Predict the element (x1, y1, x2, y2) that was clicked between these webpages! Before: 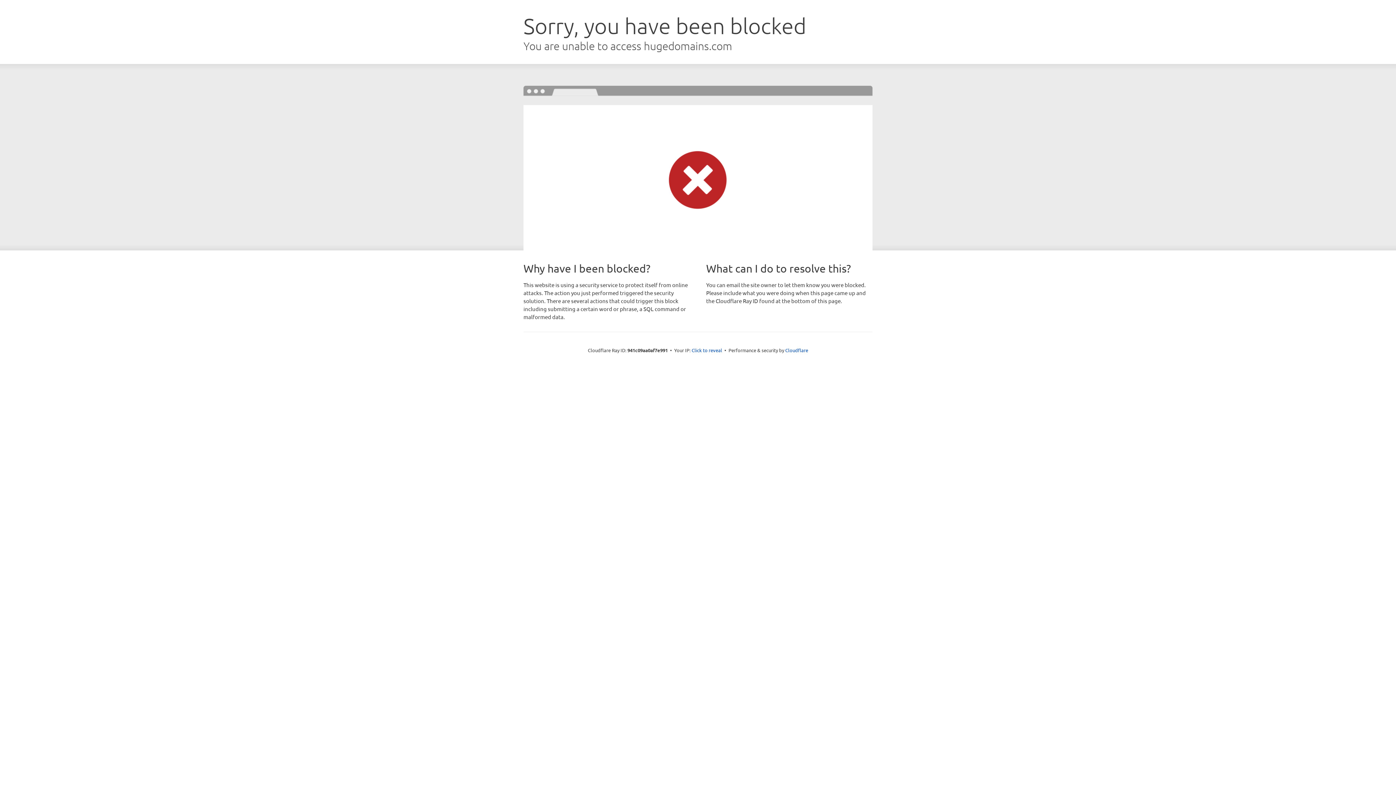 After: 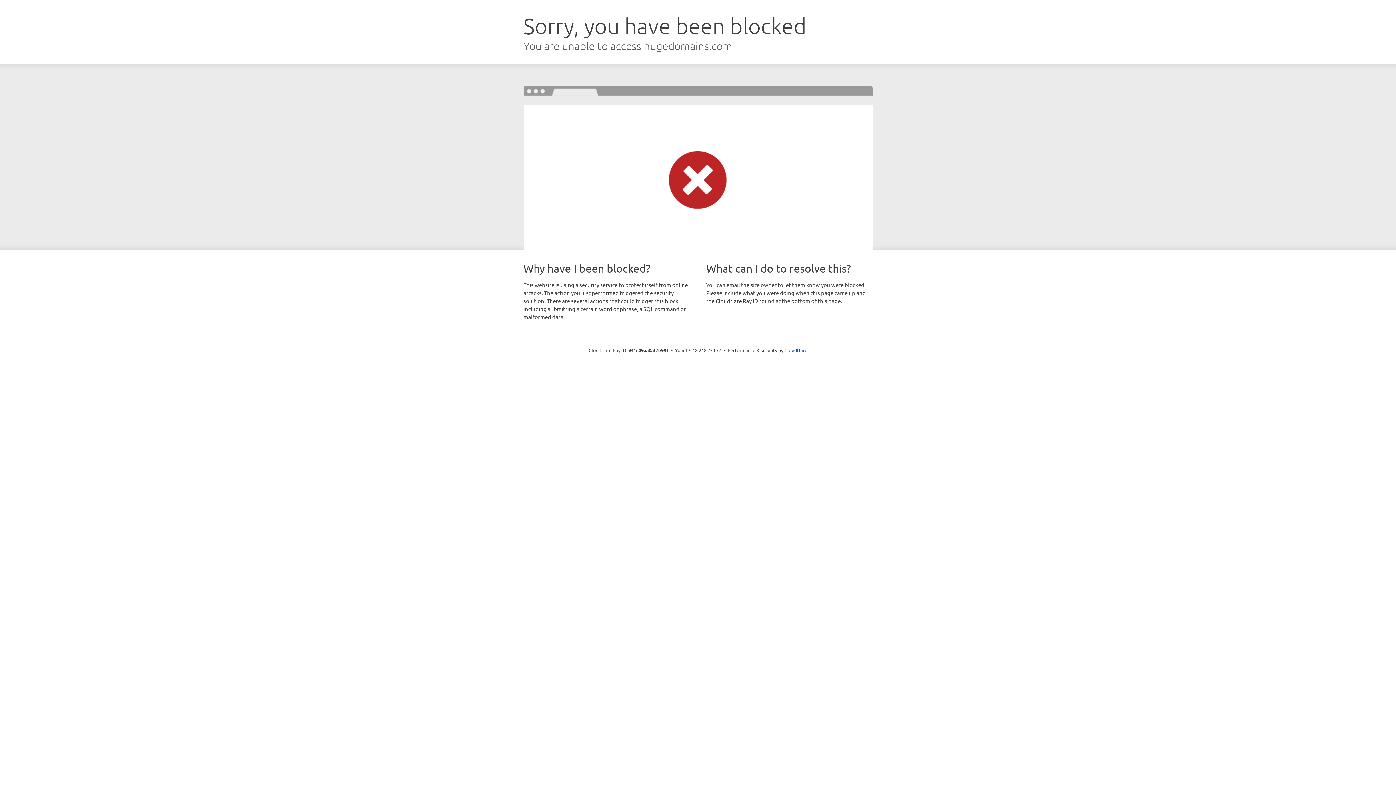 Action: label: Click to reveal bbox: (691, 346, 722, 353)